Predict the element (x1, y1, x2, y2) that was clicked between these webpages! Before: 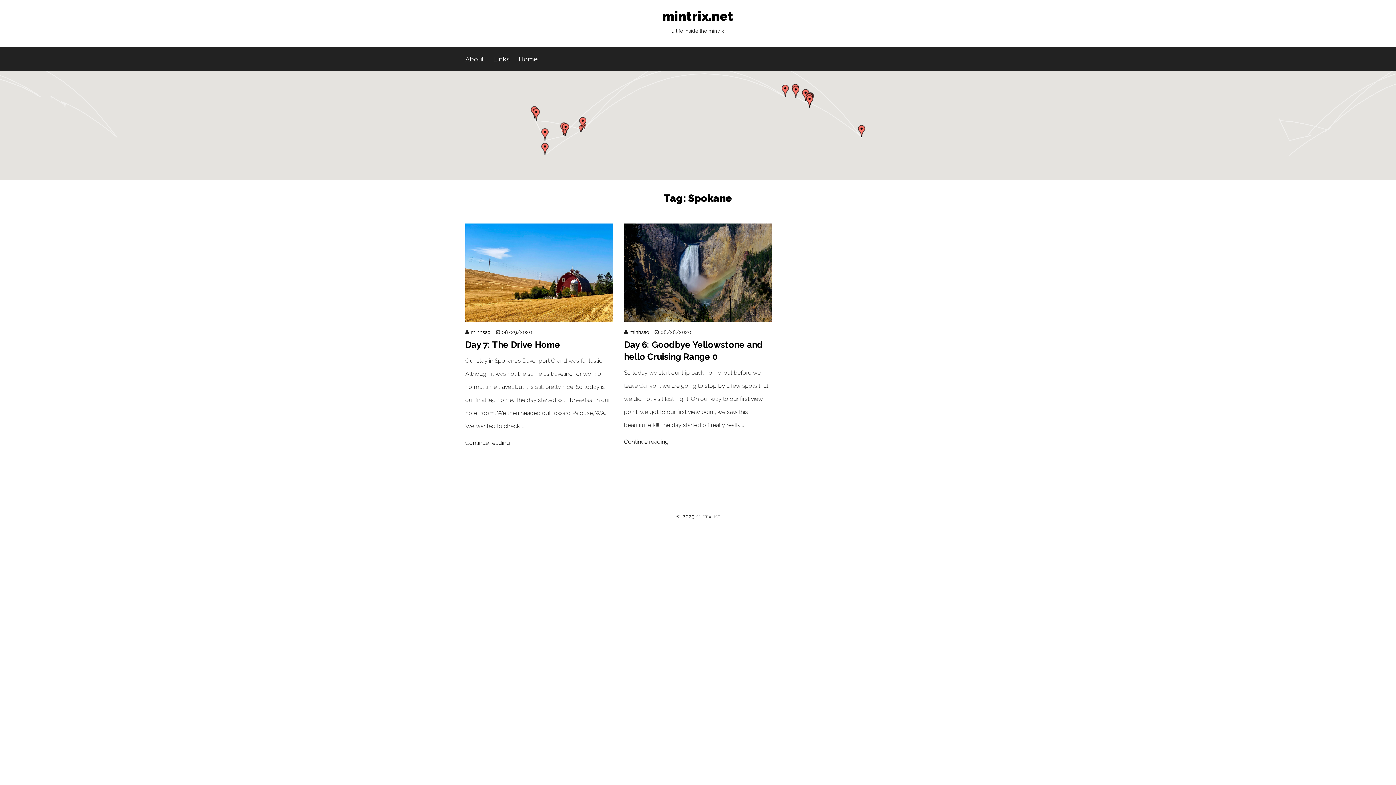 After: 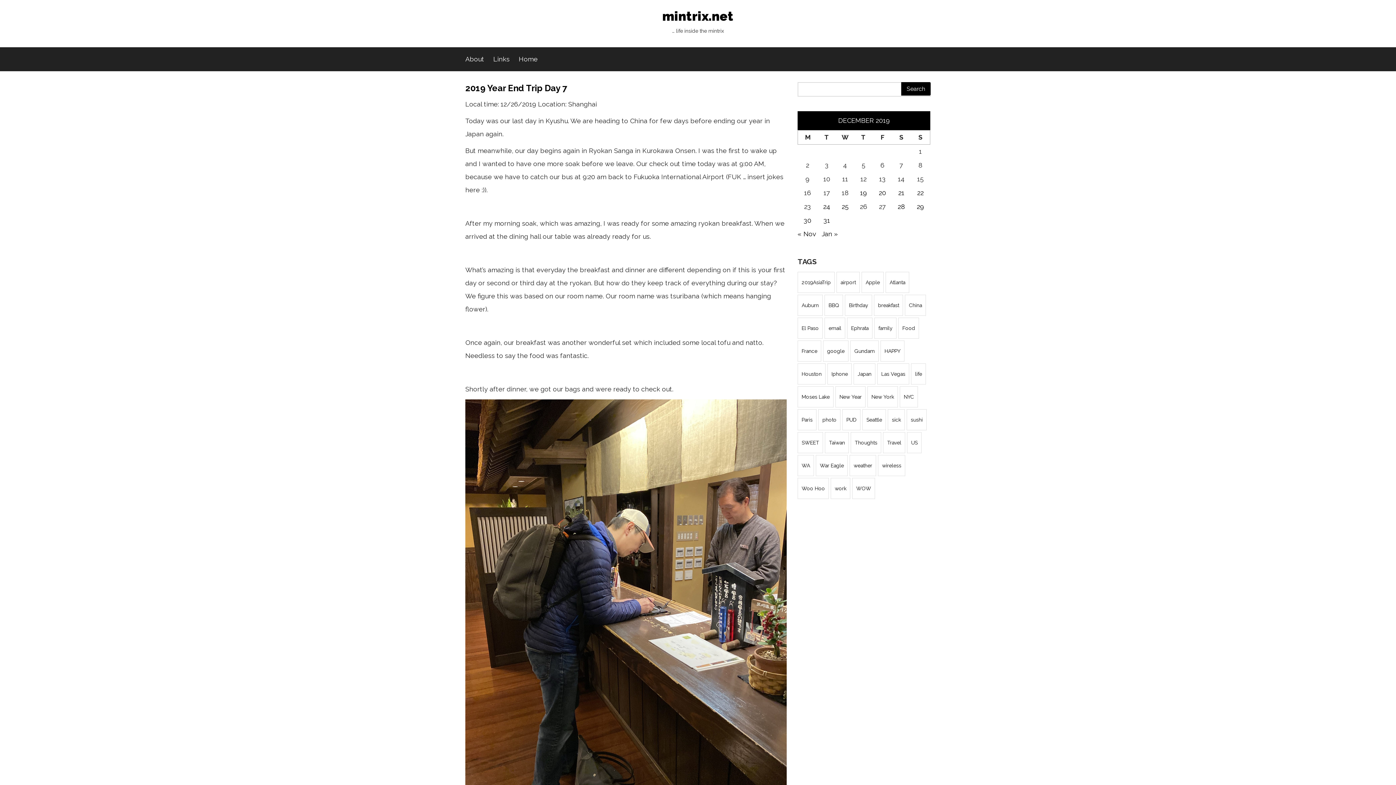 Action: bbox: (541, 128, 548, 140)